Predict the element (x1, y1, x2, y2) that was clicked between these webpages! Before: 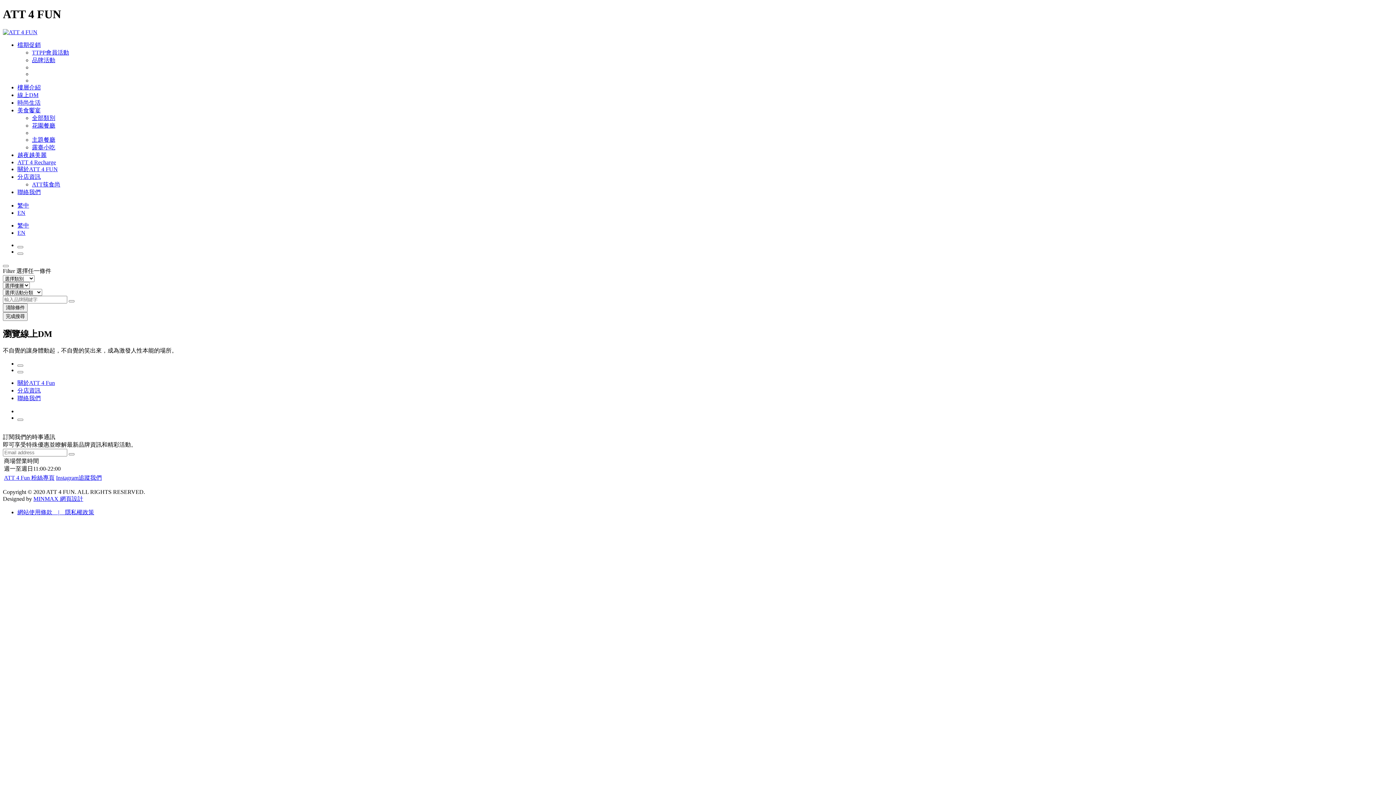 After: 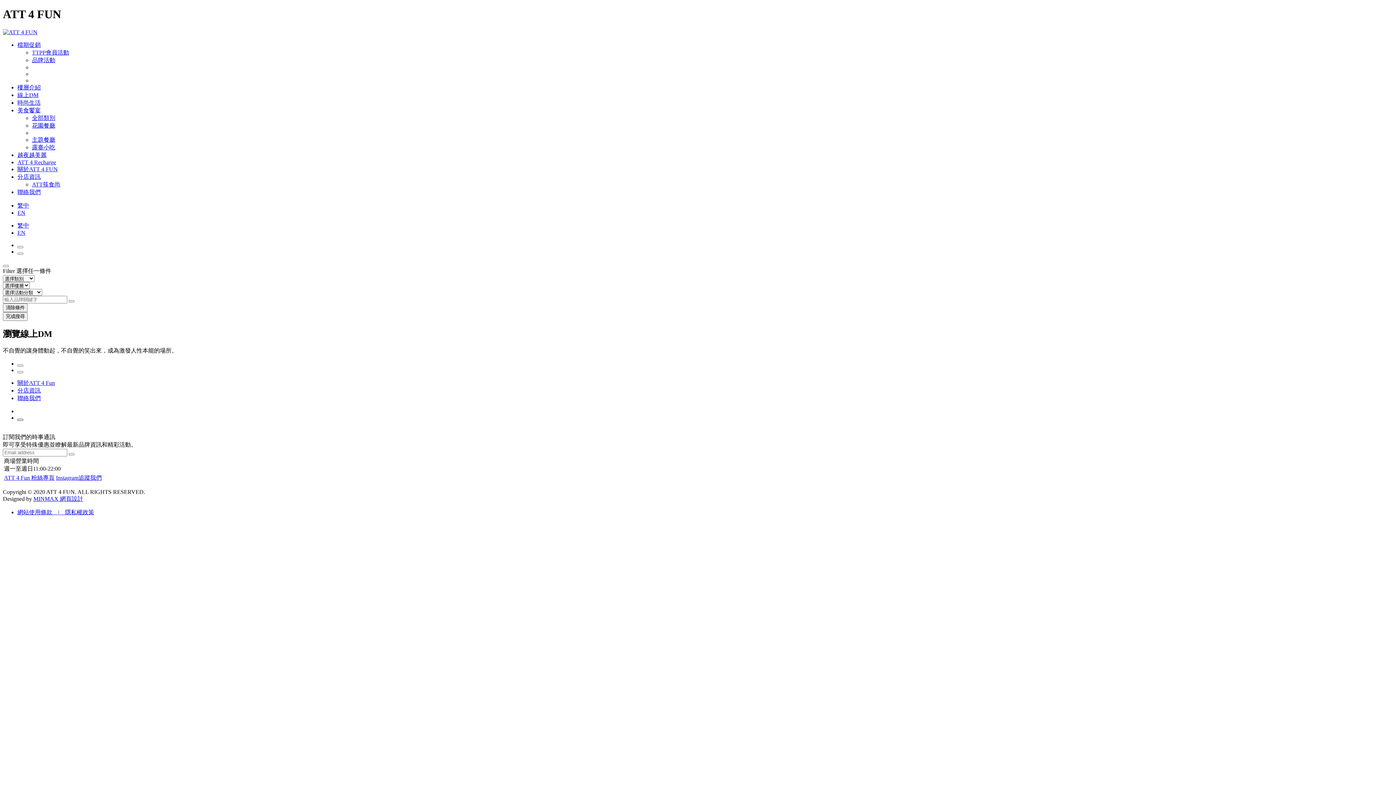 Action: bbox: (17, 418, 23, 420)